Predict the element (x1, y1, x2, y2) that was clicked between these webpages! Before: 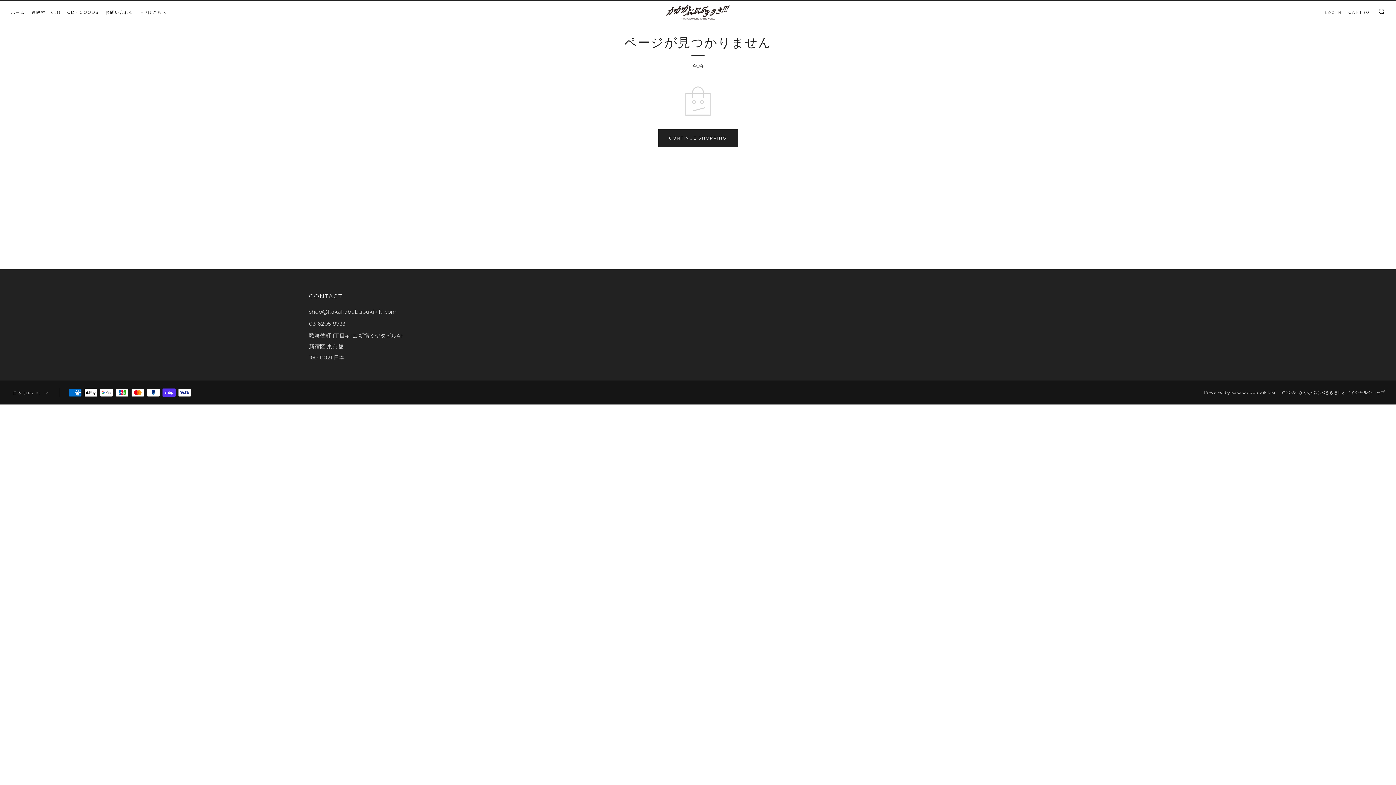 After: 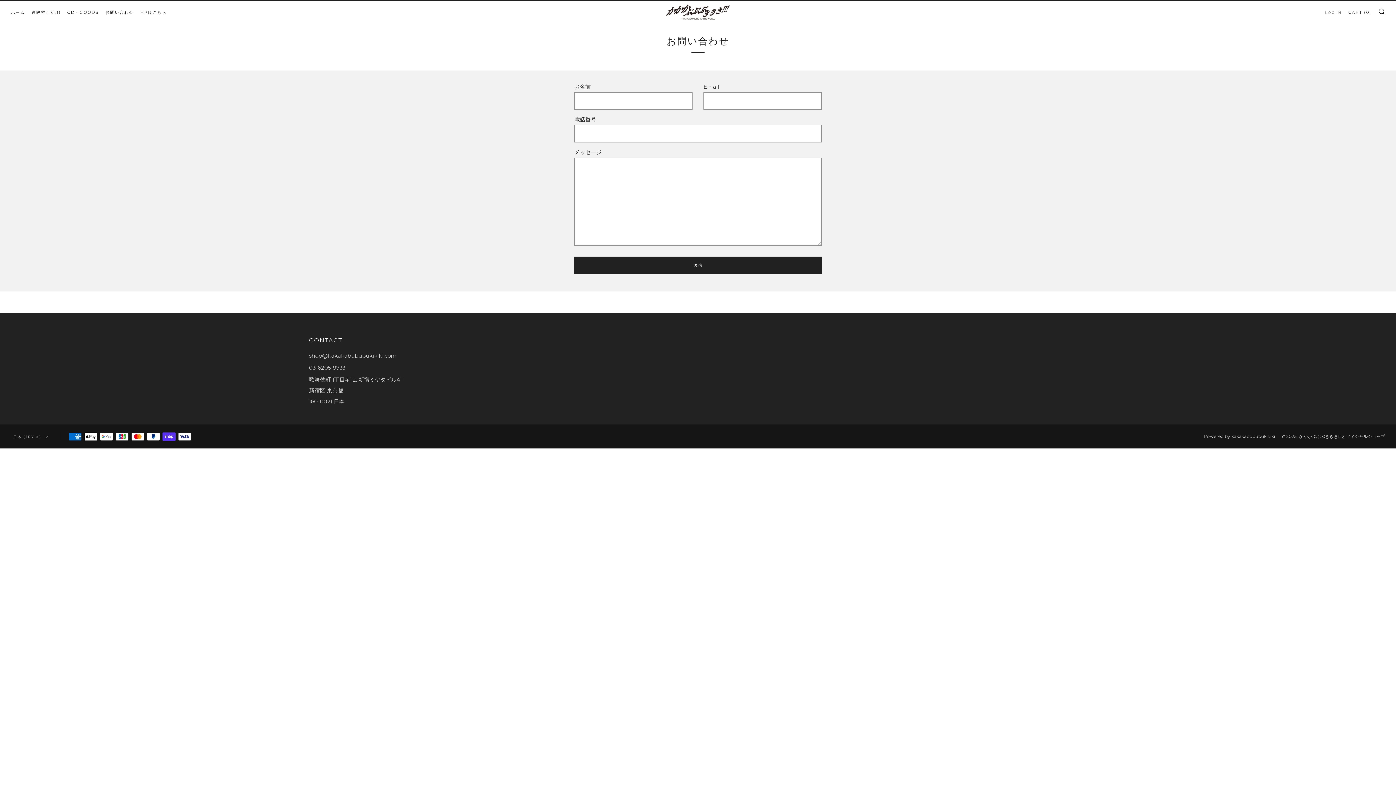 Action: label: お問い合わせ bbox: (105, 6, 133, 18)